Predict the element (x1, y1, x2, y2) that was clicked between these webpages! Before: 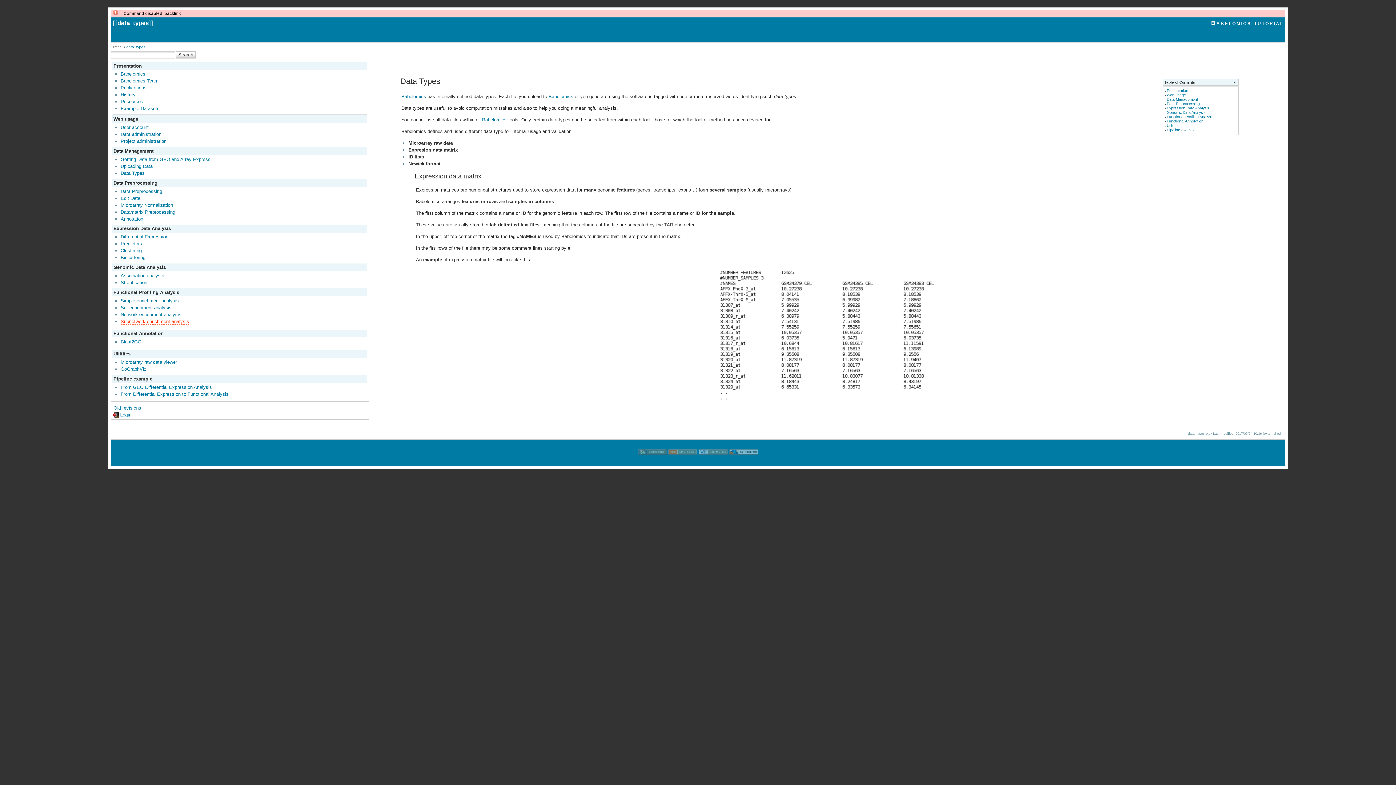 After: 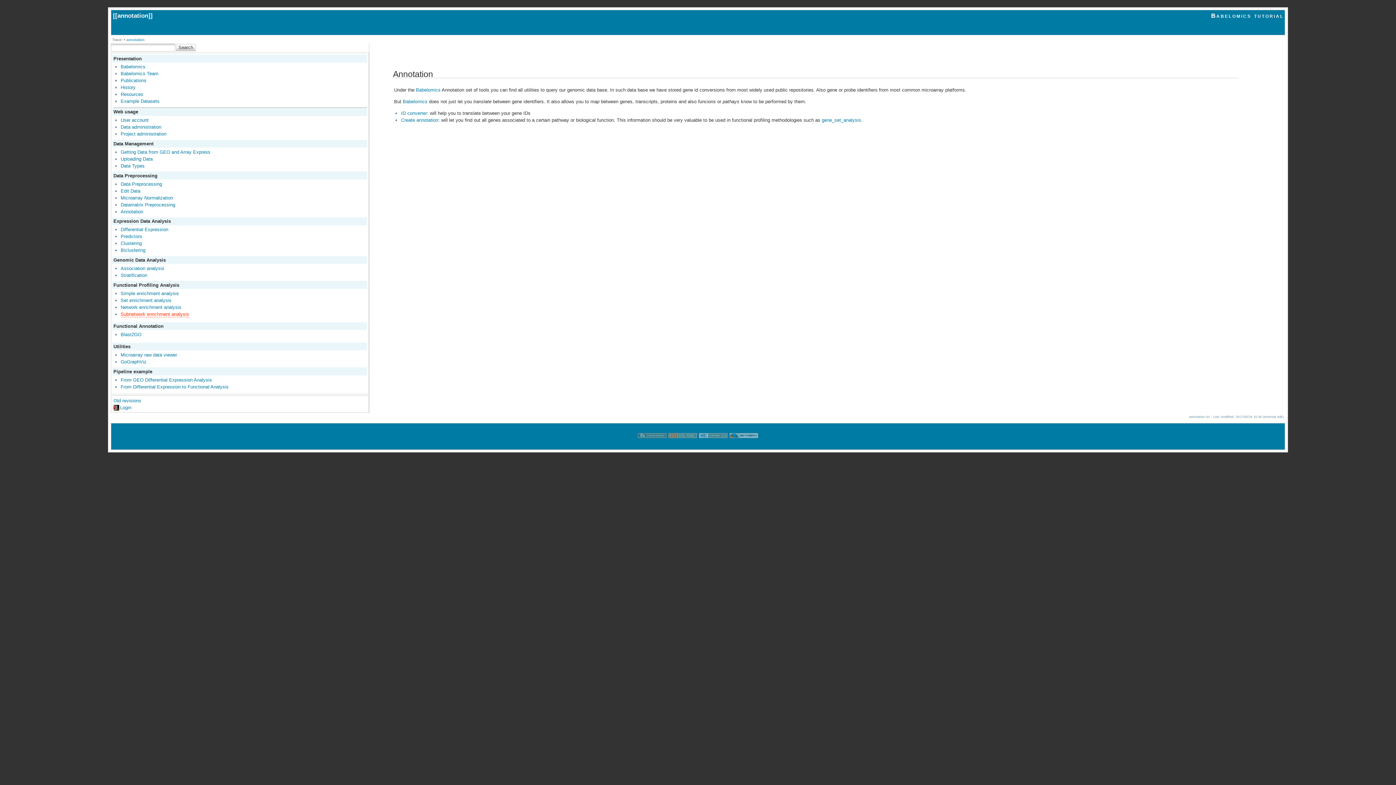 Action: label: Annotation bbox: (120, 216, 143, 221)